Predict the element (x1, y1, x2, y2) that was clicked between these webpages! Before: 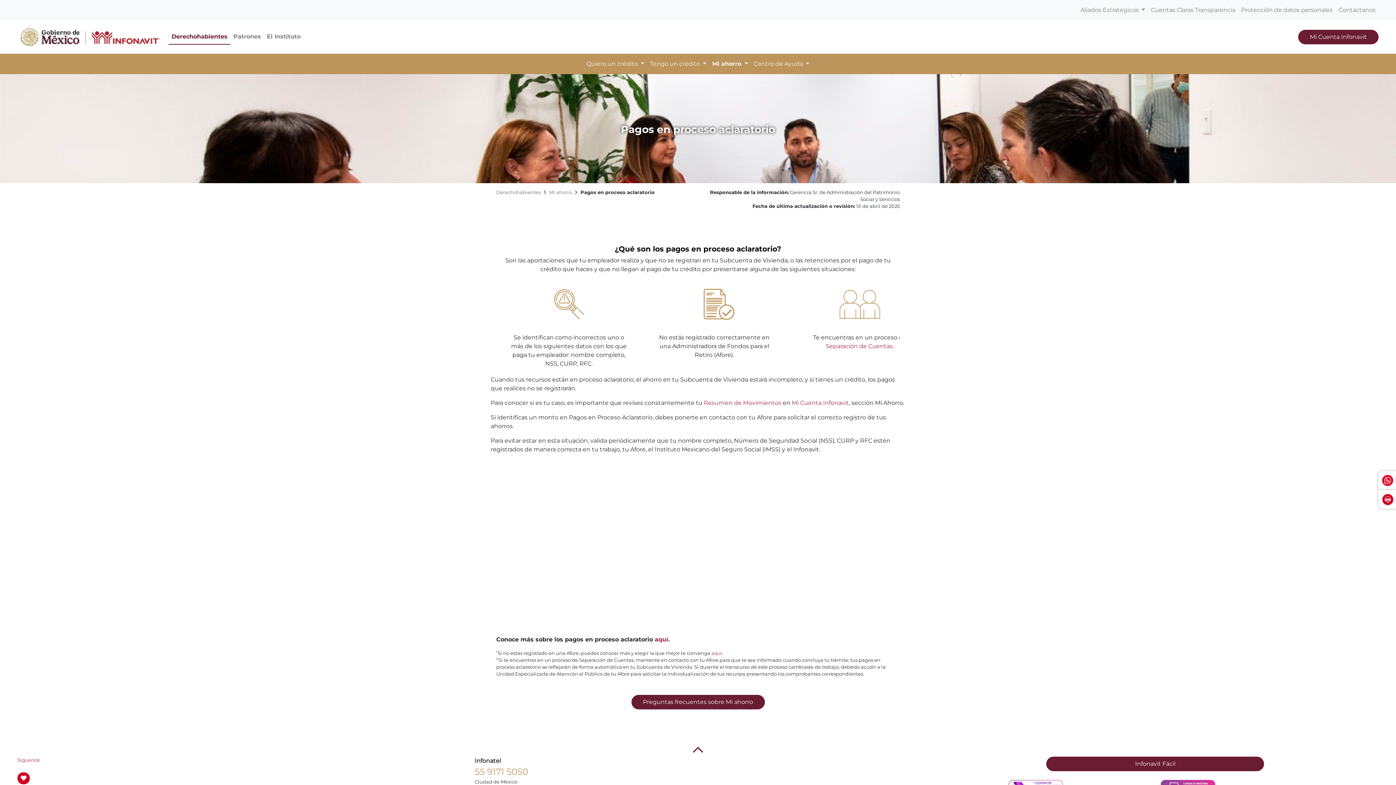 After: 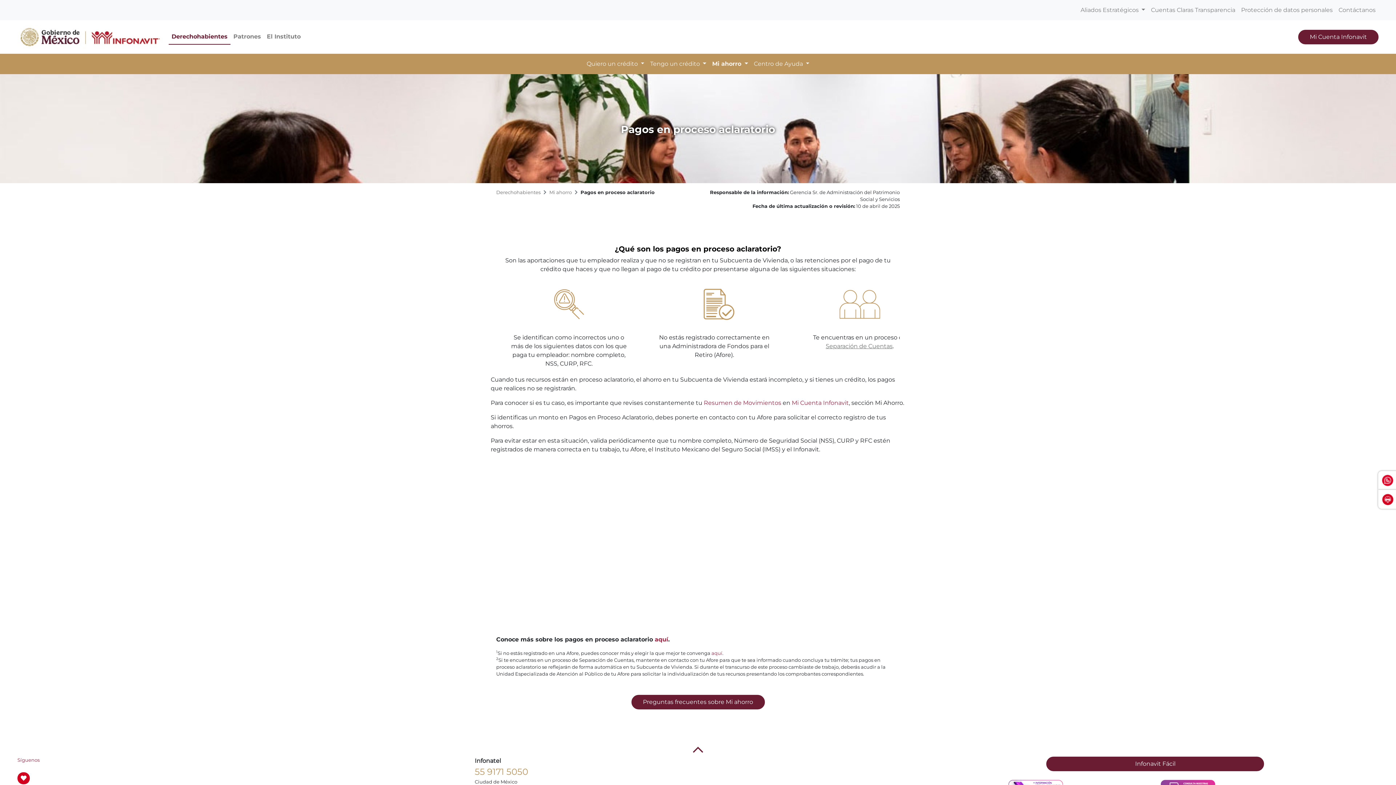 Action: bbox: (826, 342, 892, 349) label: Separación de Cuentas